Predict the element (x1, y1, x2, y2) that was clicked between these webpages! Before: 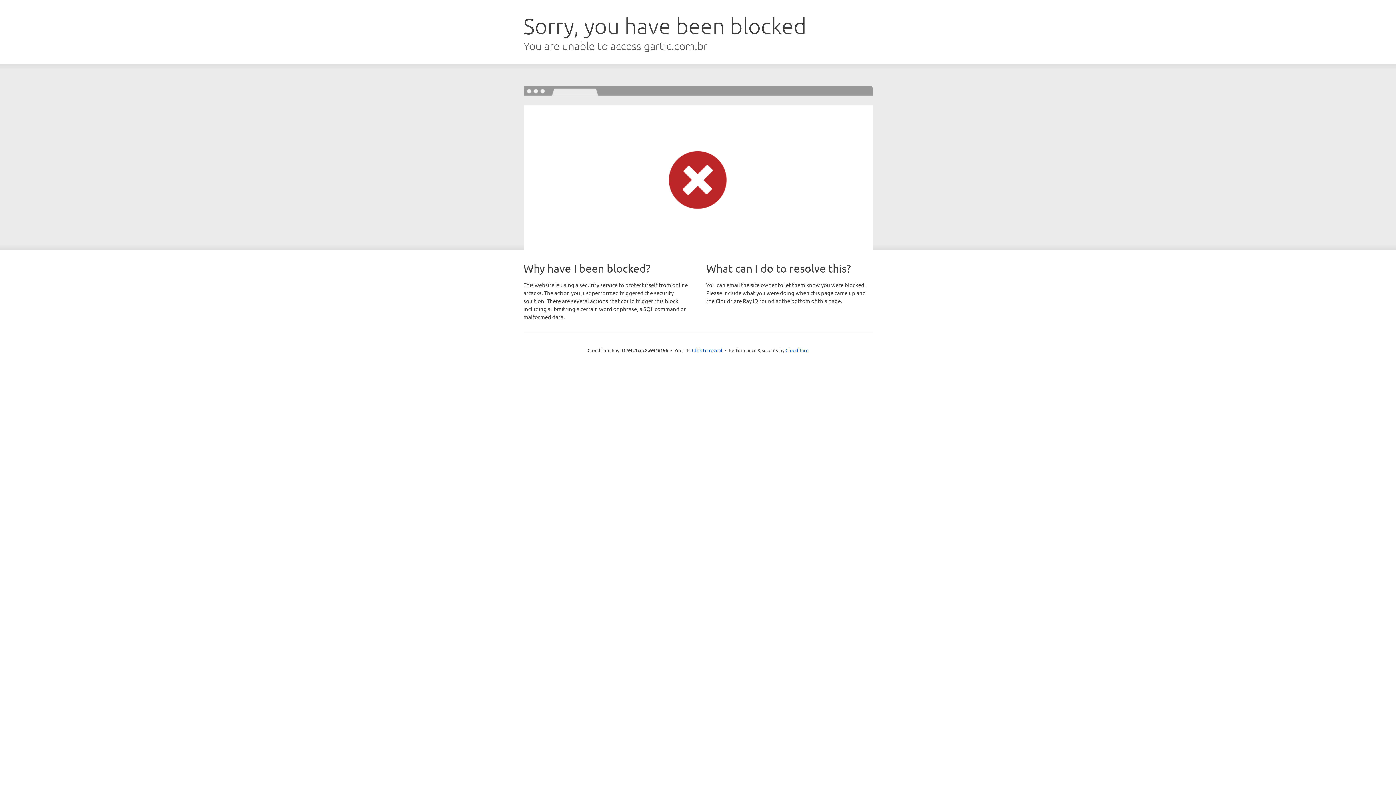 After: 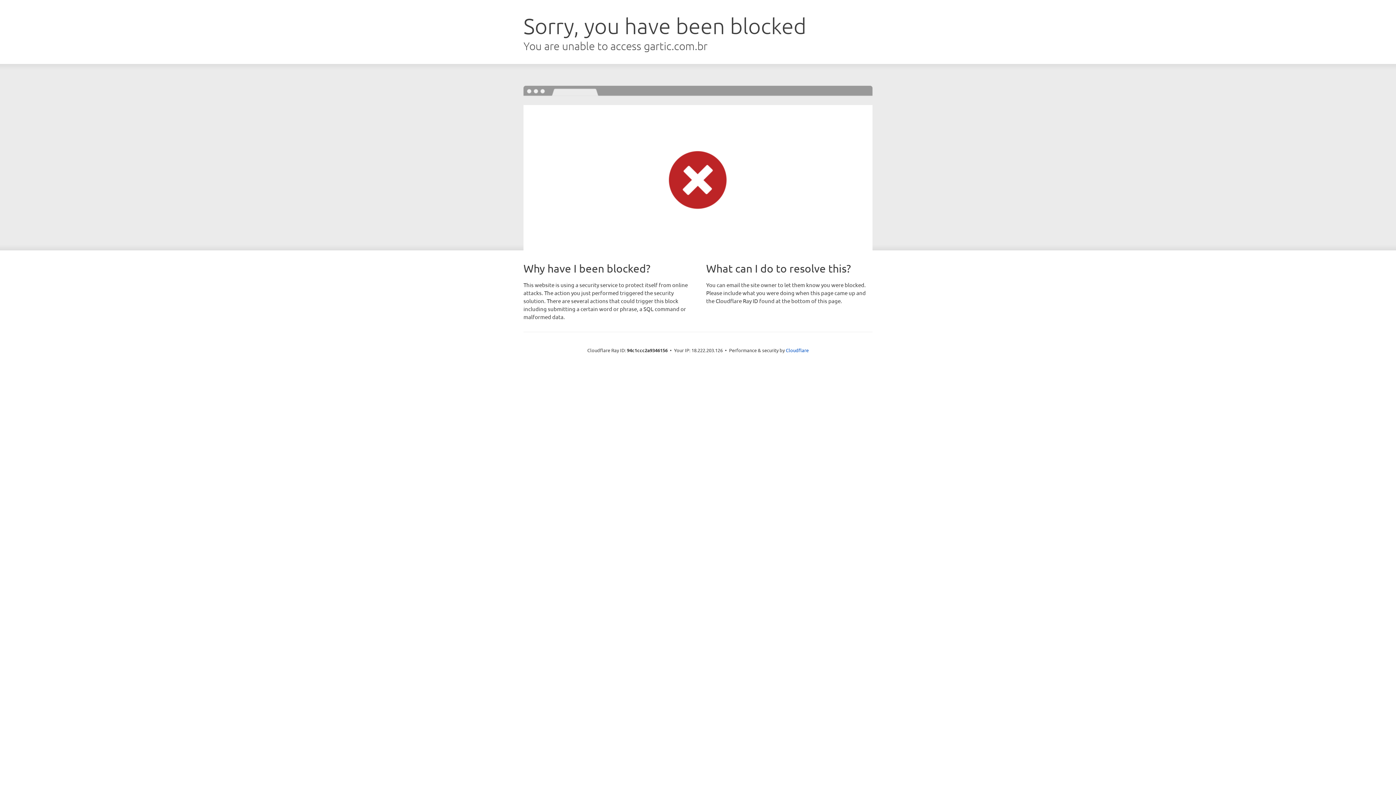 Action: label: Click to reveal bbox: (692, 346, 722, 353)